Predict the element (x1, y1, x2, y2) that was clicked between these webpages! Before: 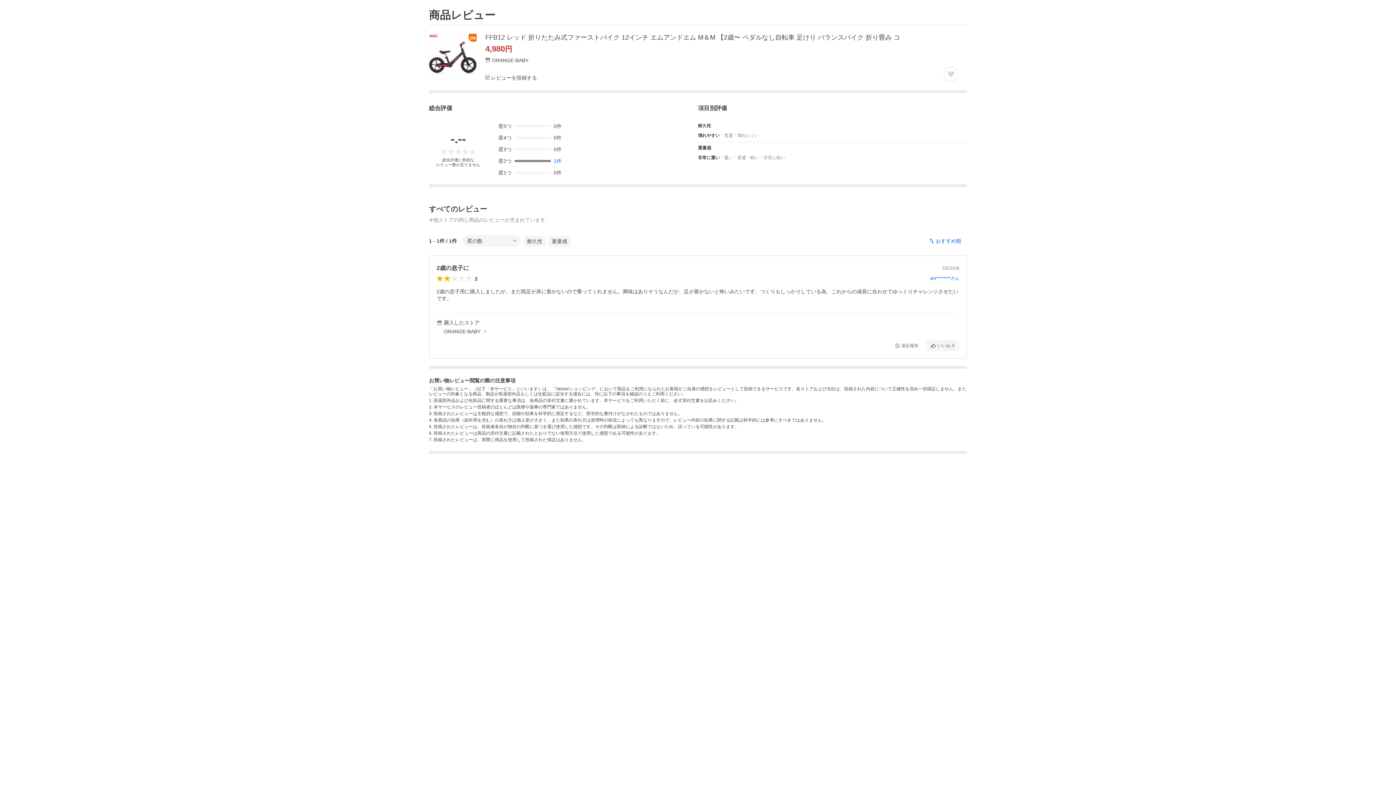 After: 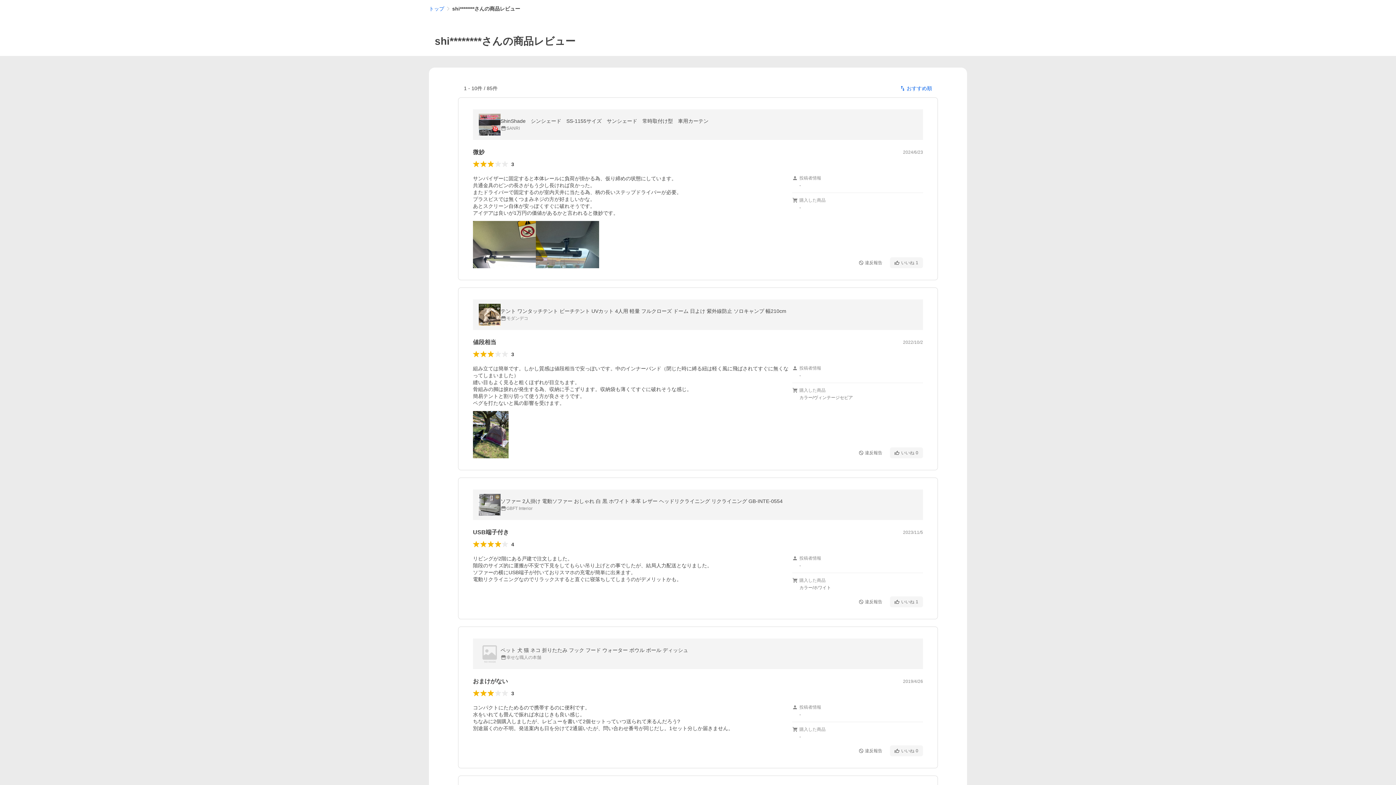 Action: label: shi********さん bbox: (930, 276, 959, 281)